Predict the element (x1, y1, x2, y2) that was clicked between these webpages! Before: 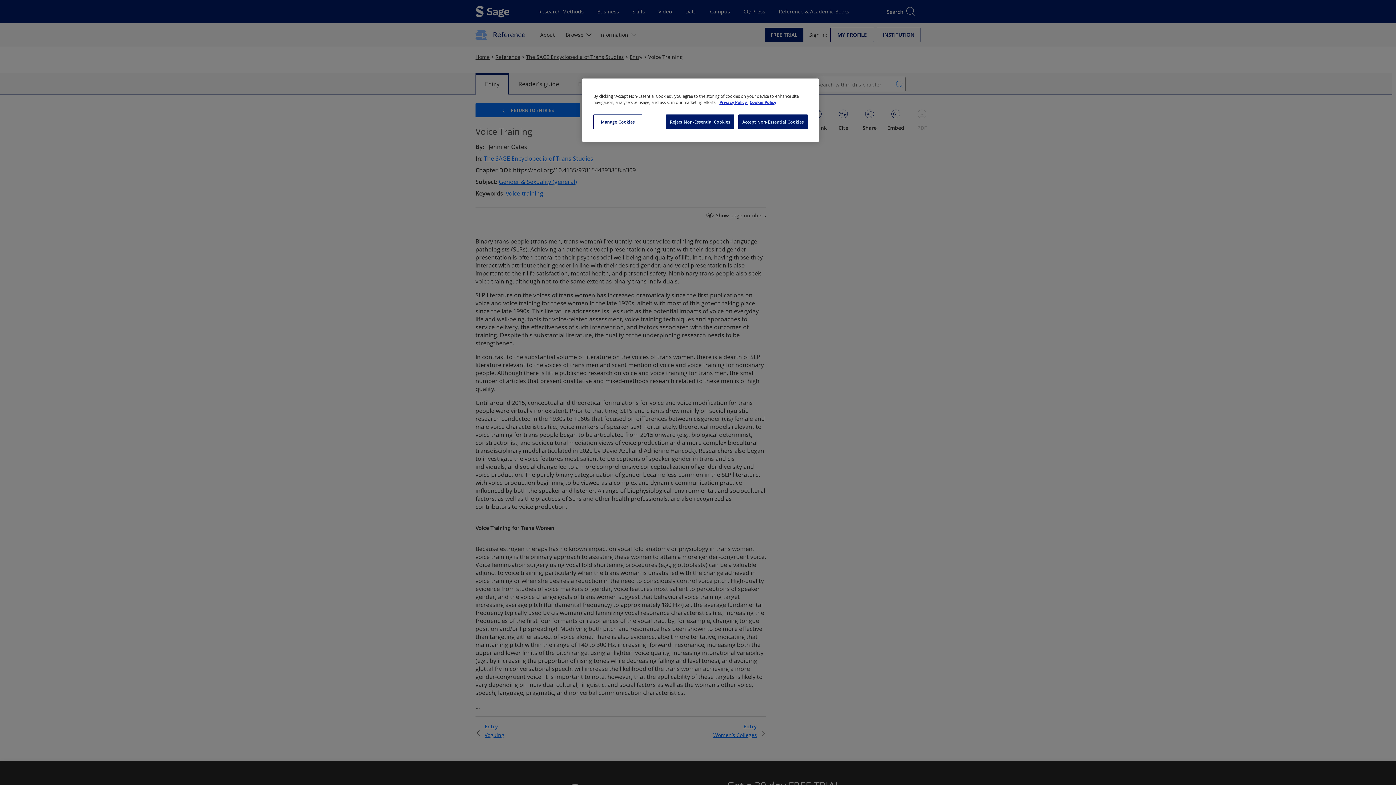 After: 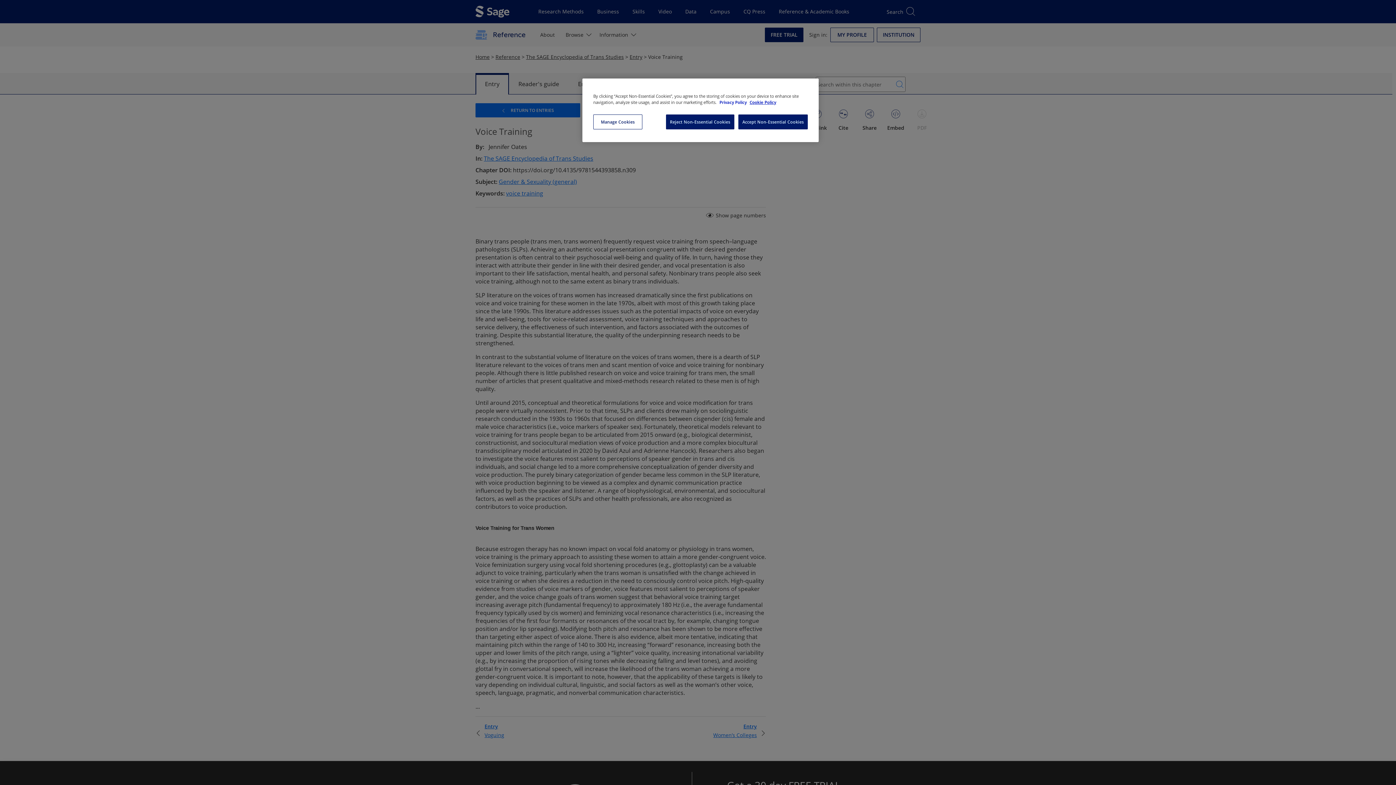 Action: label: More information about your privacy, opens in a new tab bbox: (719, 99, 748, 105)